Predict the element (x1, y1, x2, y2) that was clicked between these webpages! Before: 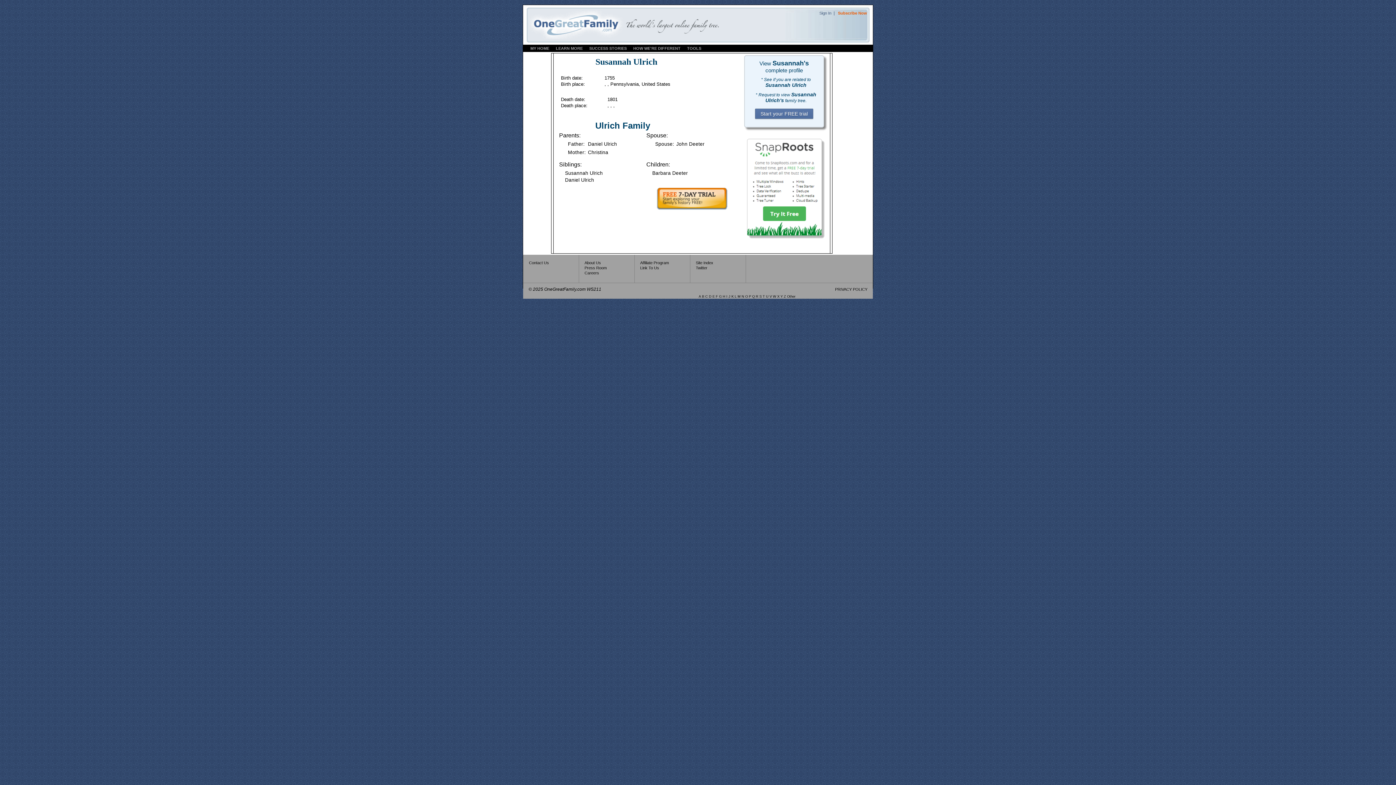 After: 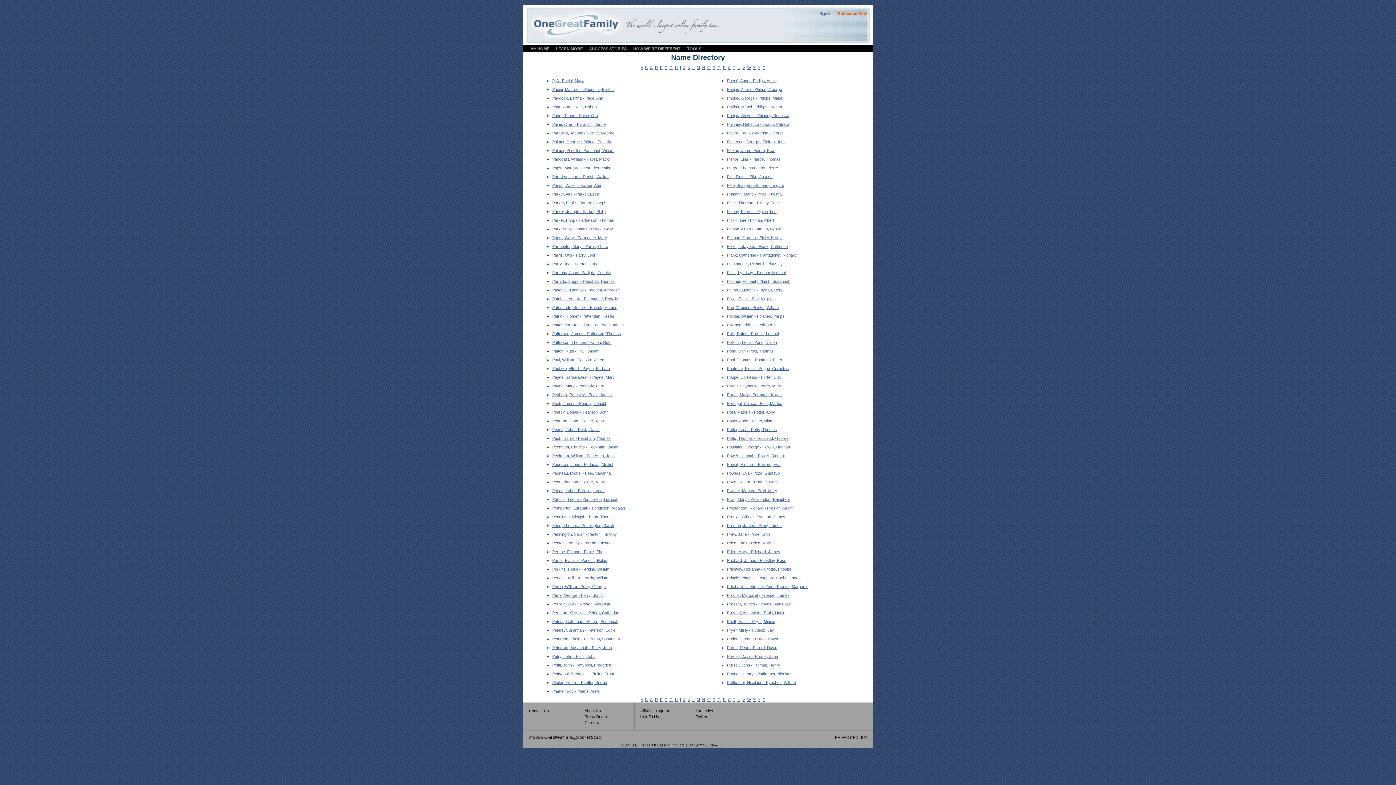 Action: bbox: (749, 294, 751, 298) label: P